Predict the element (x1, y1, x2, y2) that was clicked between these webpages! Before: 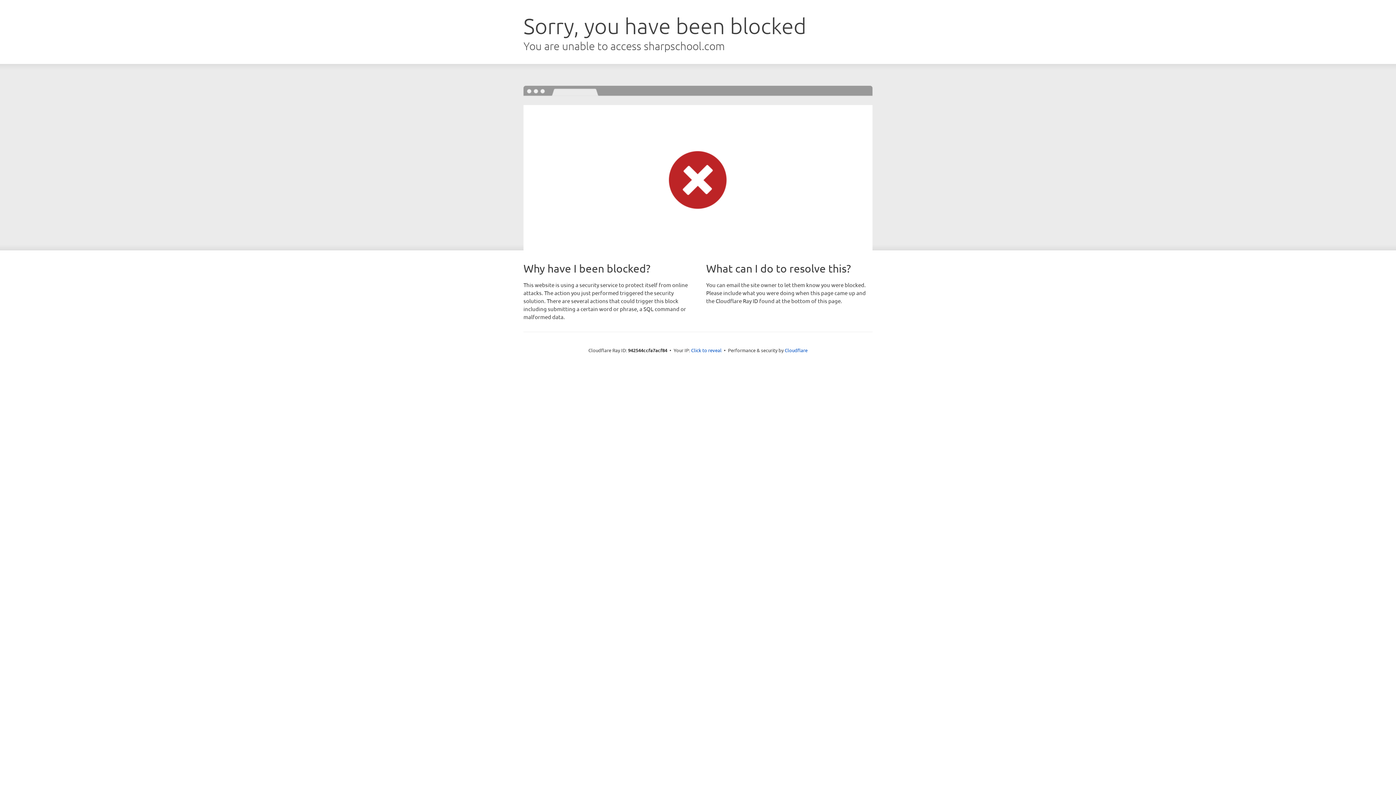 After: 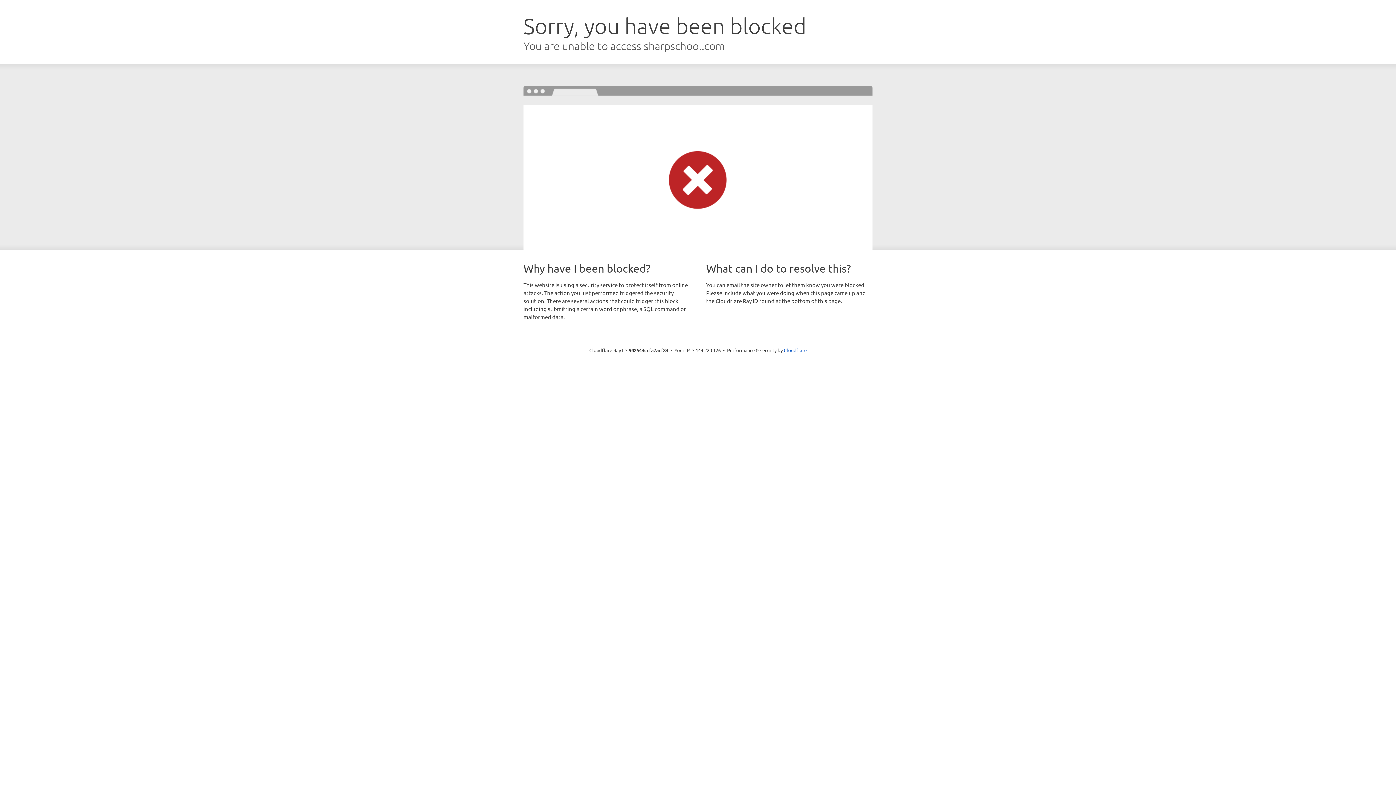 Action: label: Click to reveal bbox: (691, 346, 721, 353)